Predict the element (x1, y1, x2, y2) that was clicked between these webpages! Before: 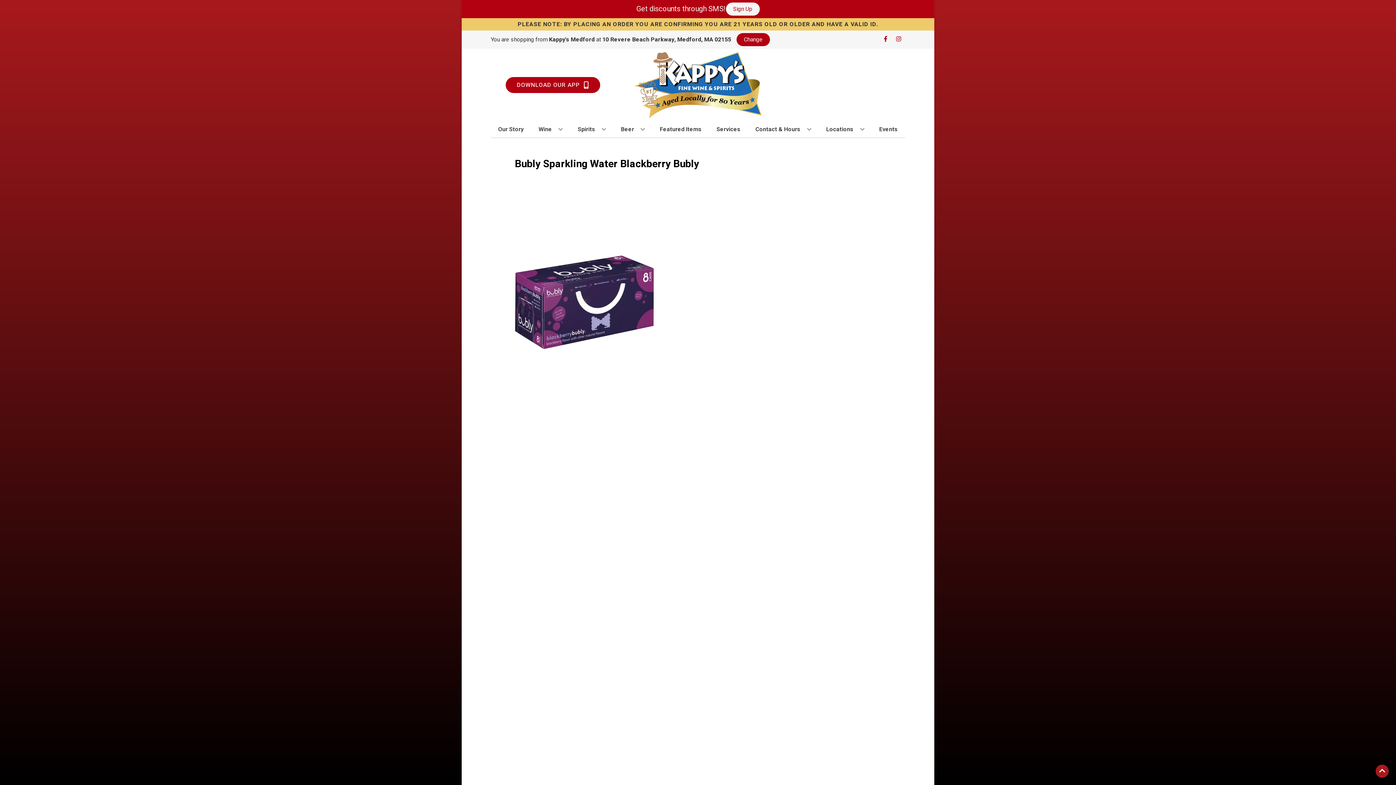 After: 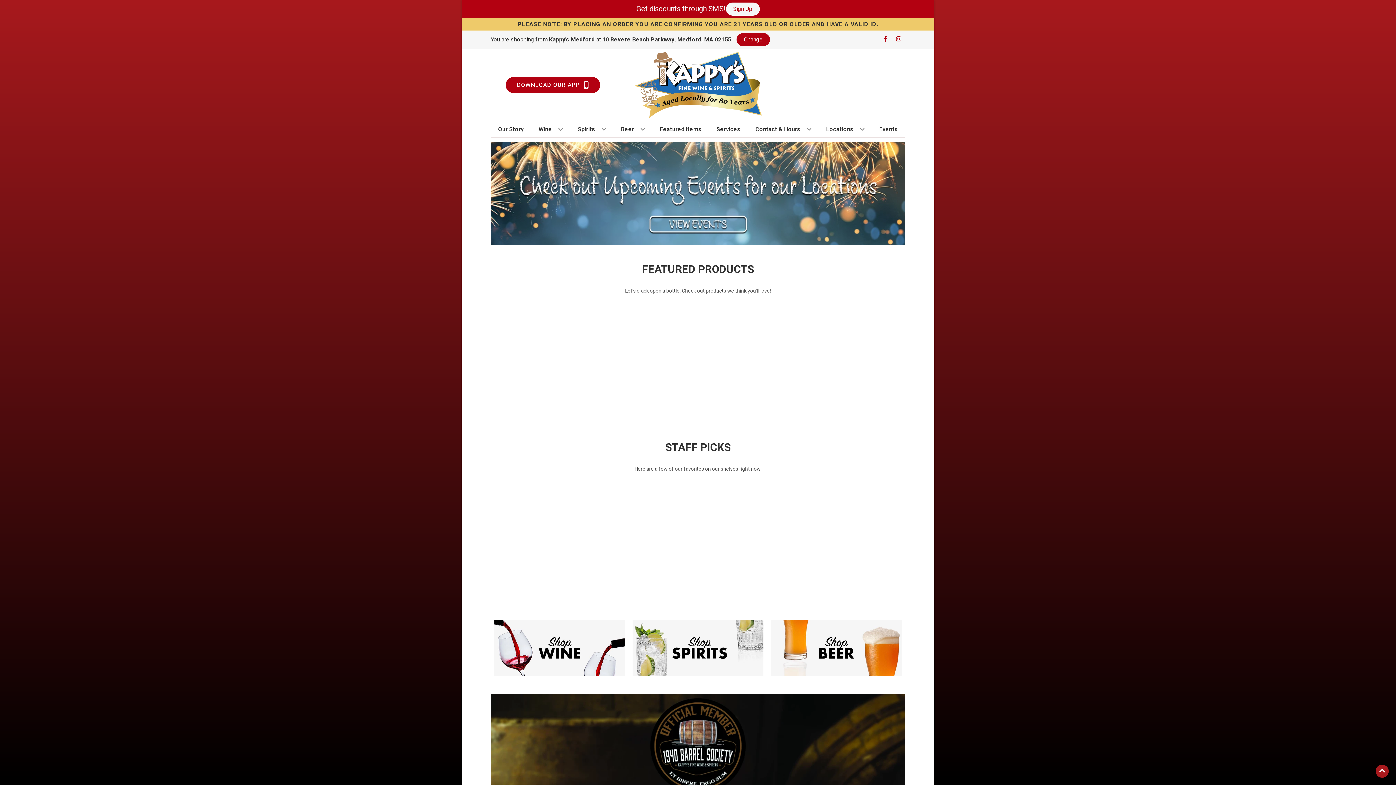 Action: bbox: (625, 48, 770, 121)